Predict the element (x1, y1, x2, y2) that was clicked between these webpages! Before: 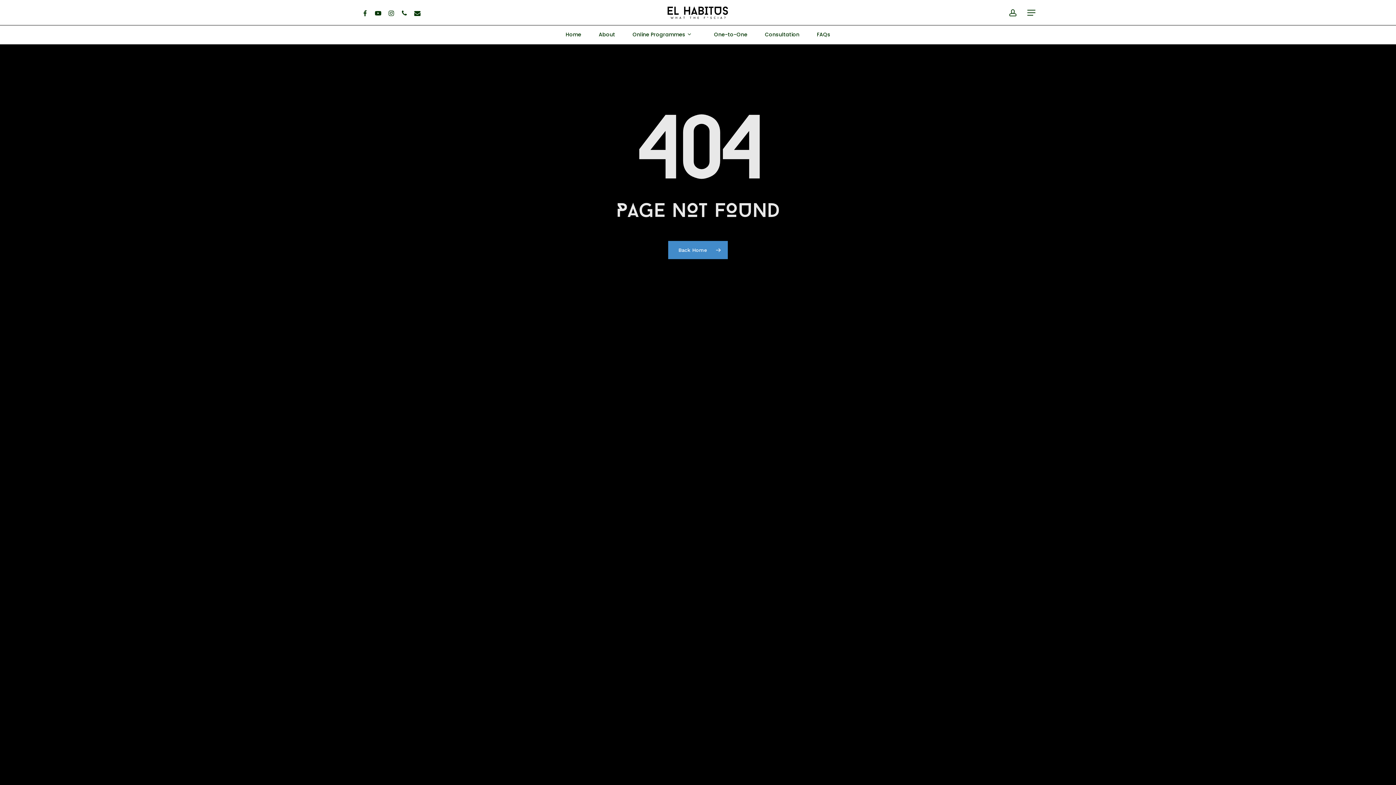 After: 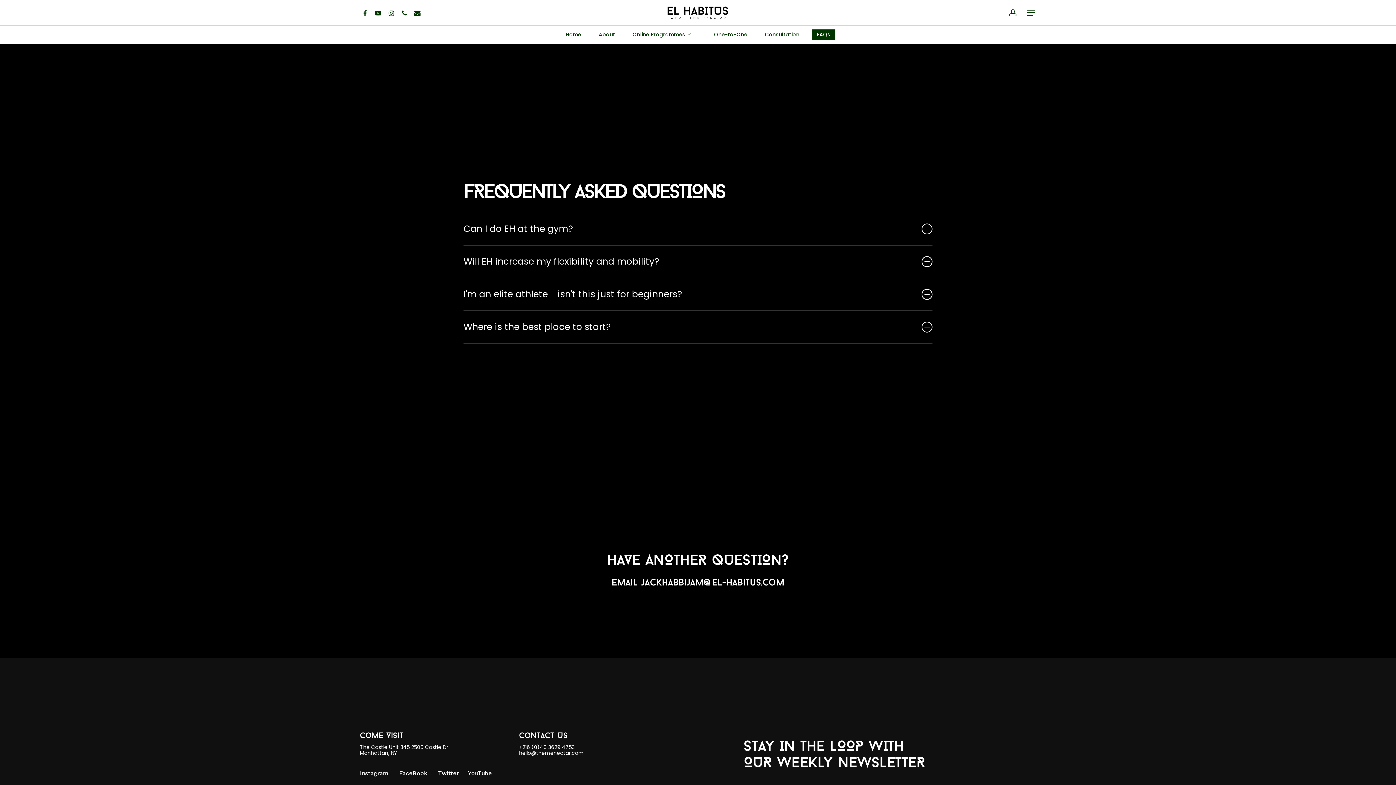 Action: bbox: (812, 29, 835, 40) label: FAQs